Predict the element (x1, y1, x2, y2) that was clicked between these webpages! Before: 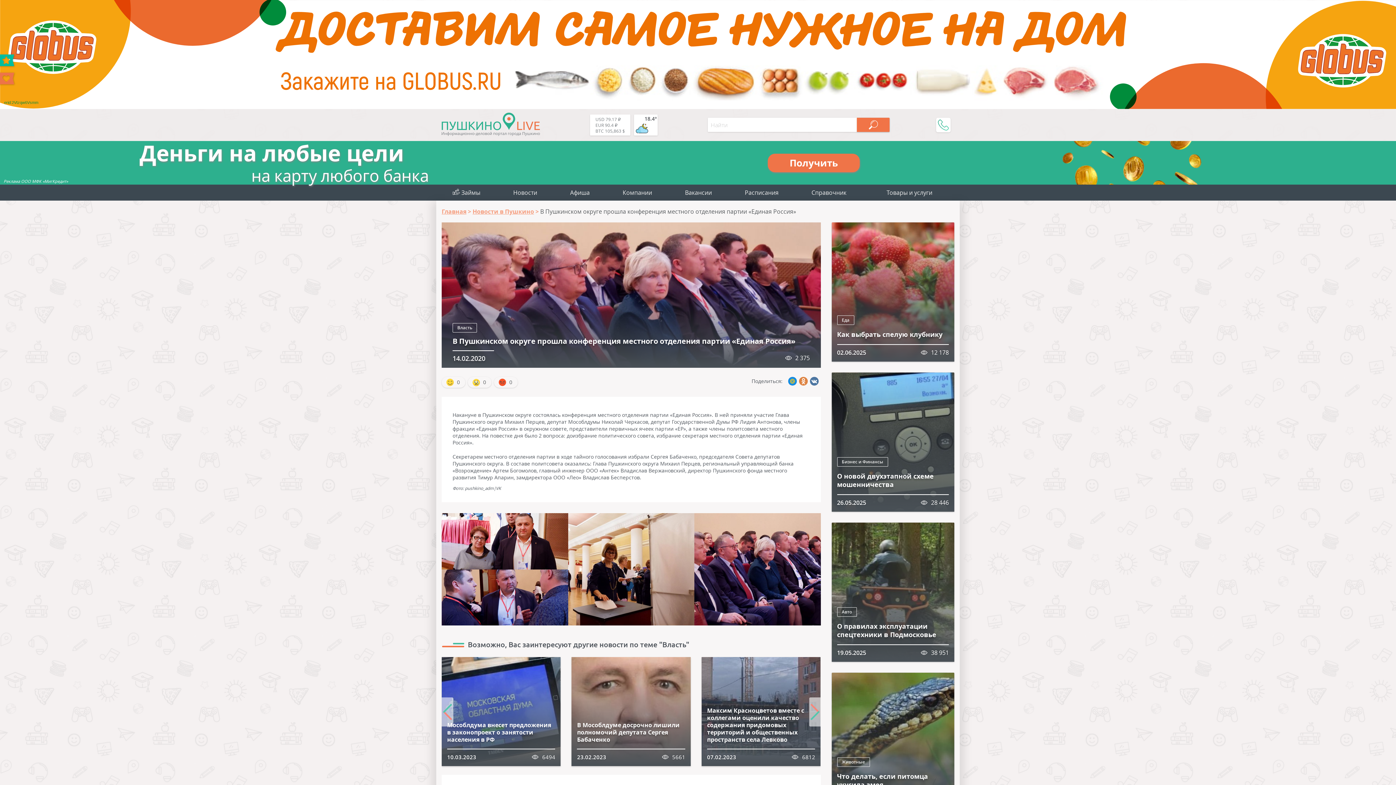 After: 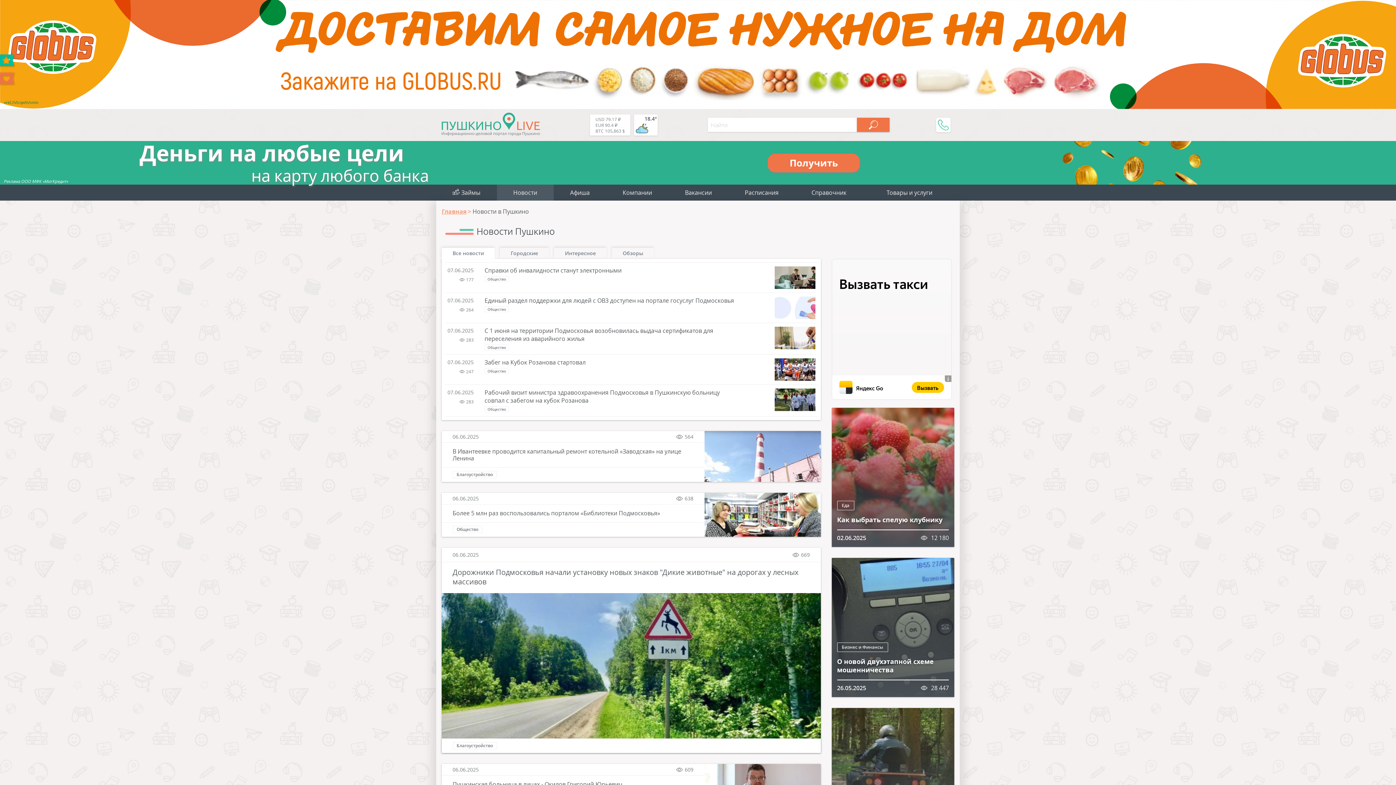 Action: label: Новости в Пушкино bbox: (472, 207, 540, 215)